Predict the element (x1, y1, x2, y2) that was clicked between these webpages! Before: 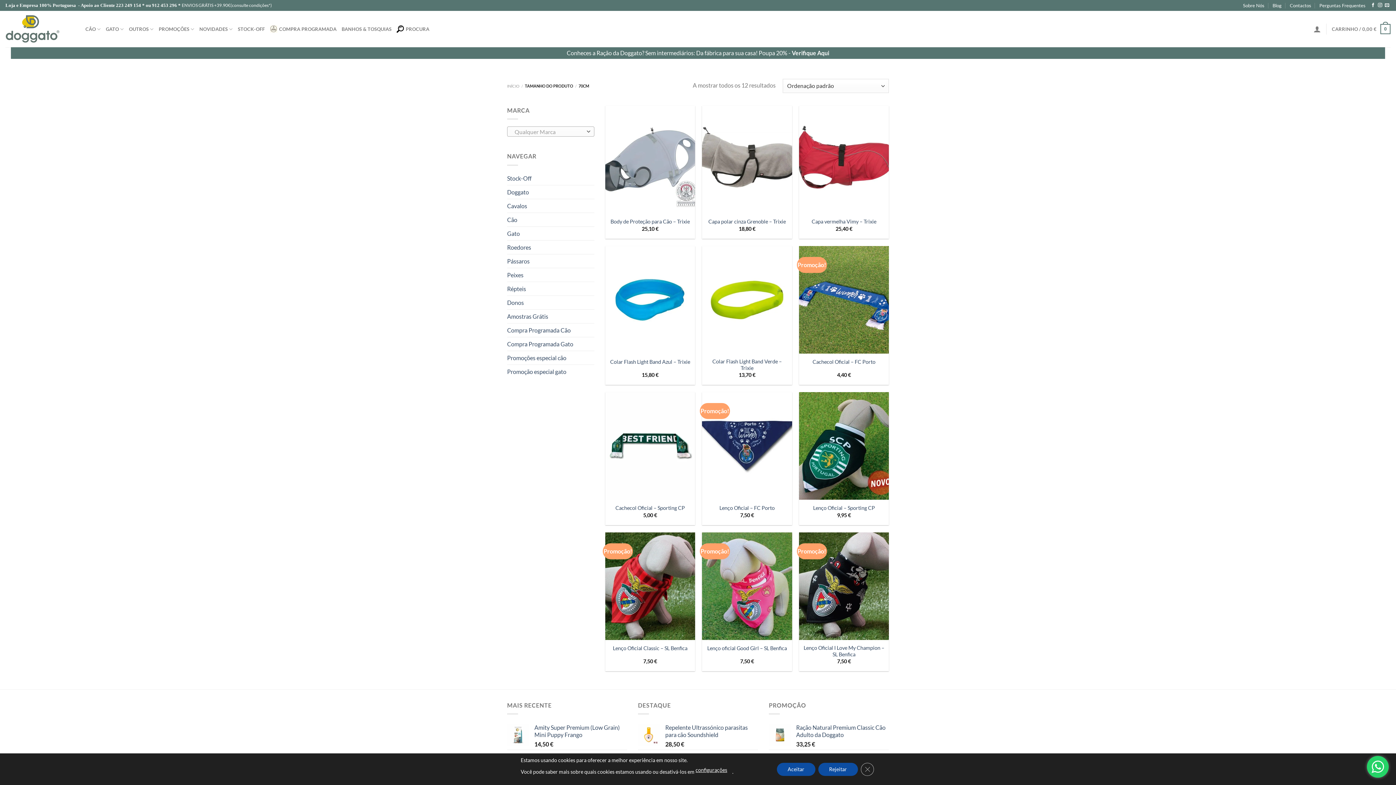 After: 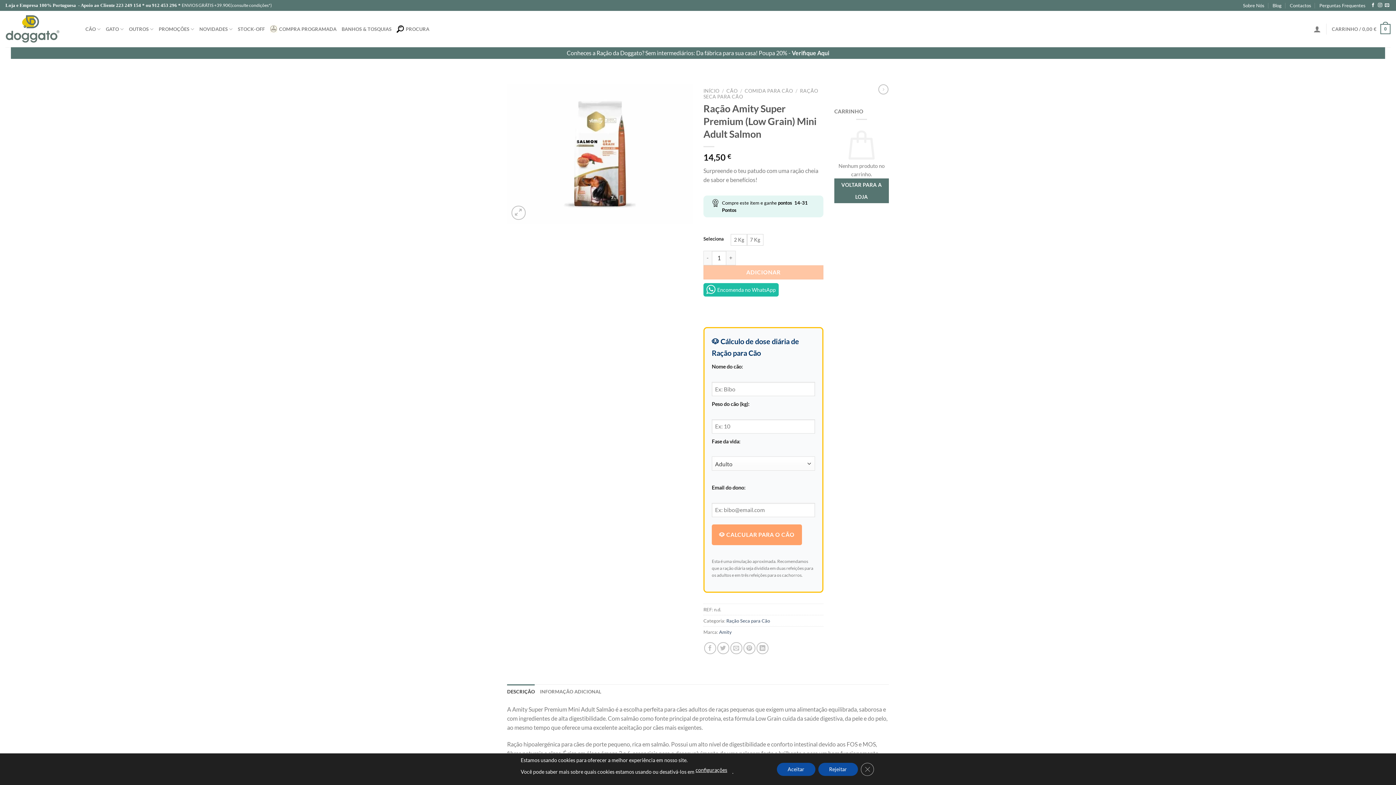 Action: label: Ração Amity Super Premium (Low Grain) Mini Adult Salmon bbox: (534, 754, 627, 768)